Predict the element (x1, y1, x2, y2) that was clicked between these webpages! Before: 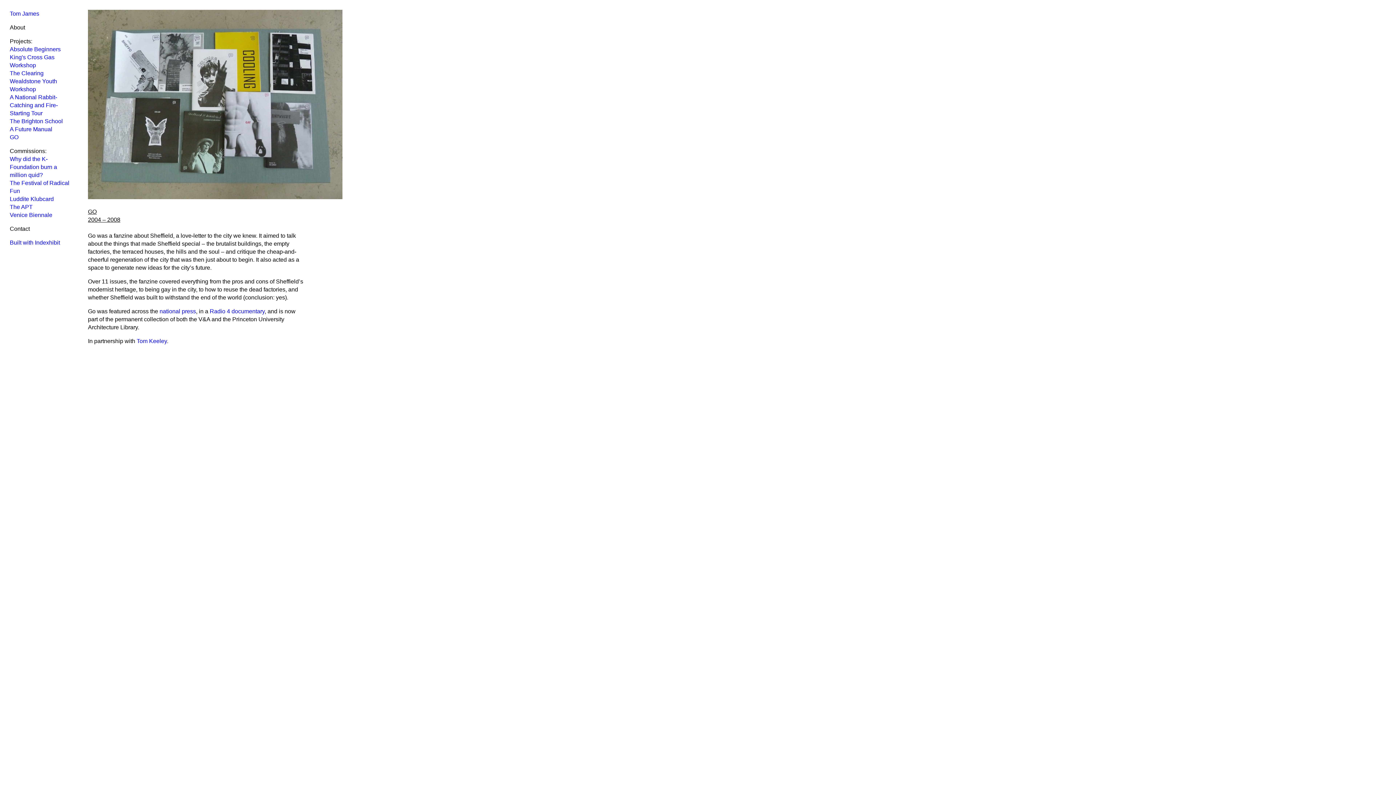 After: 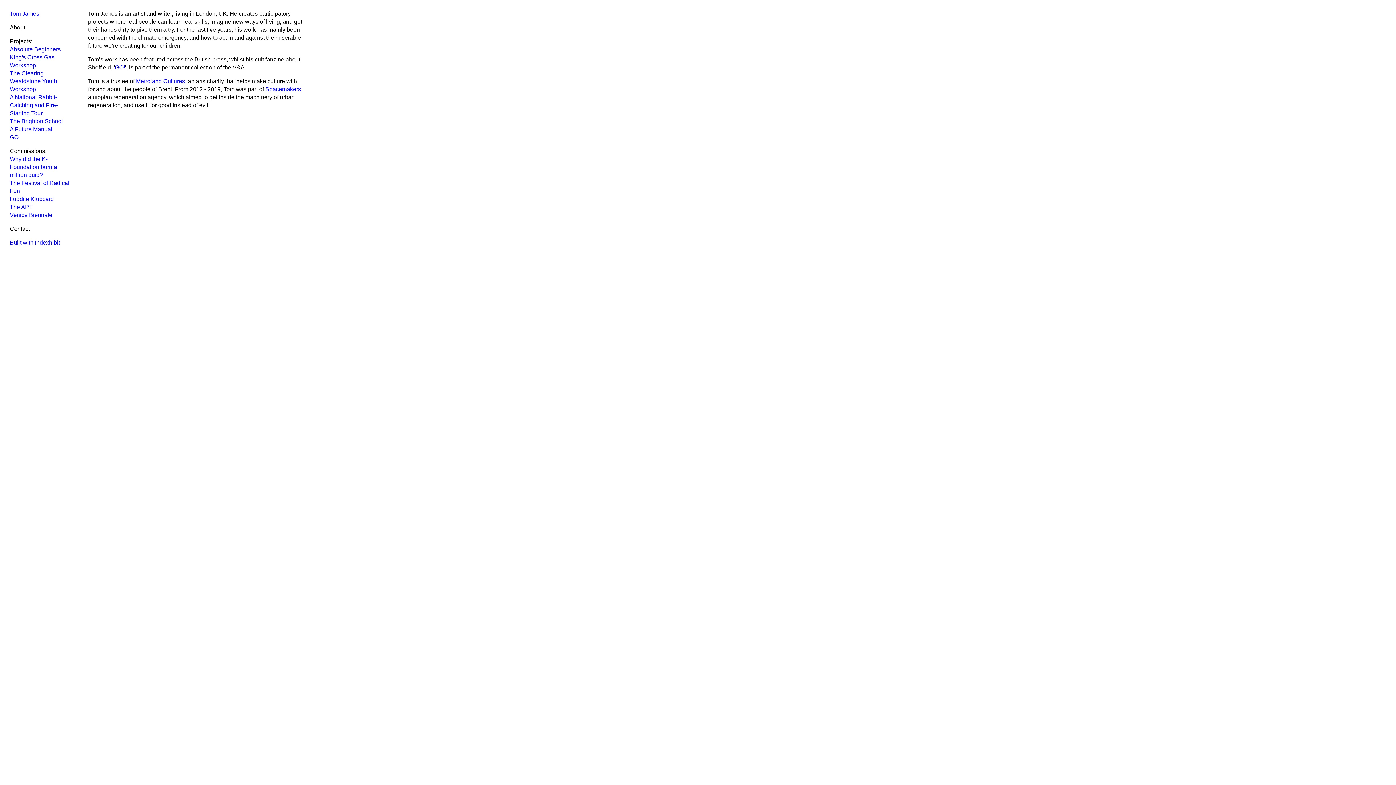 Action: bbox: (9, 24, 25, 30) label: About